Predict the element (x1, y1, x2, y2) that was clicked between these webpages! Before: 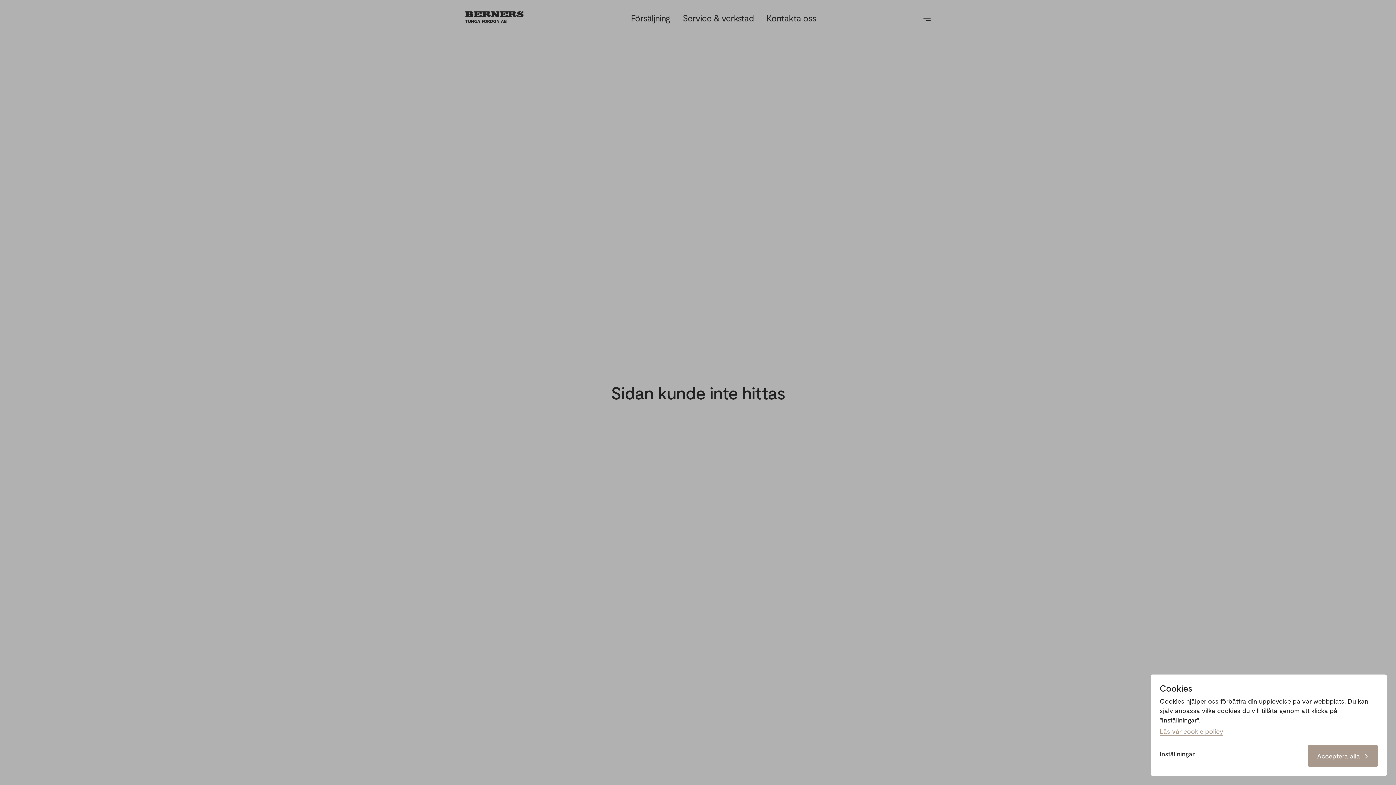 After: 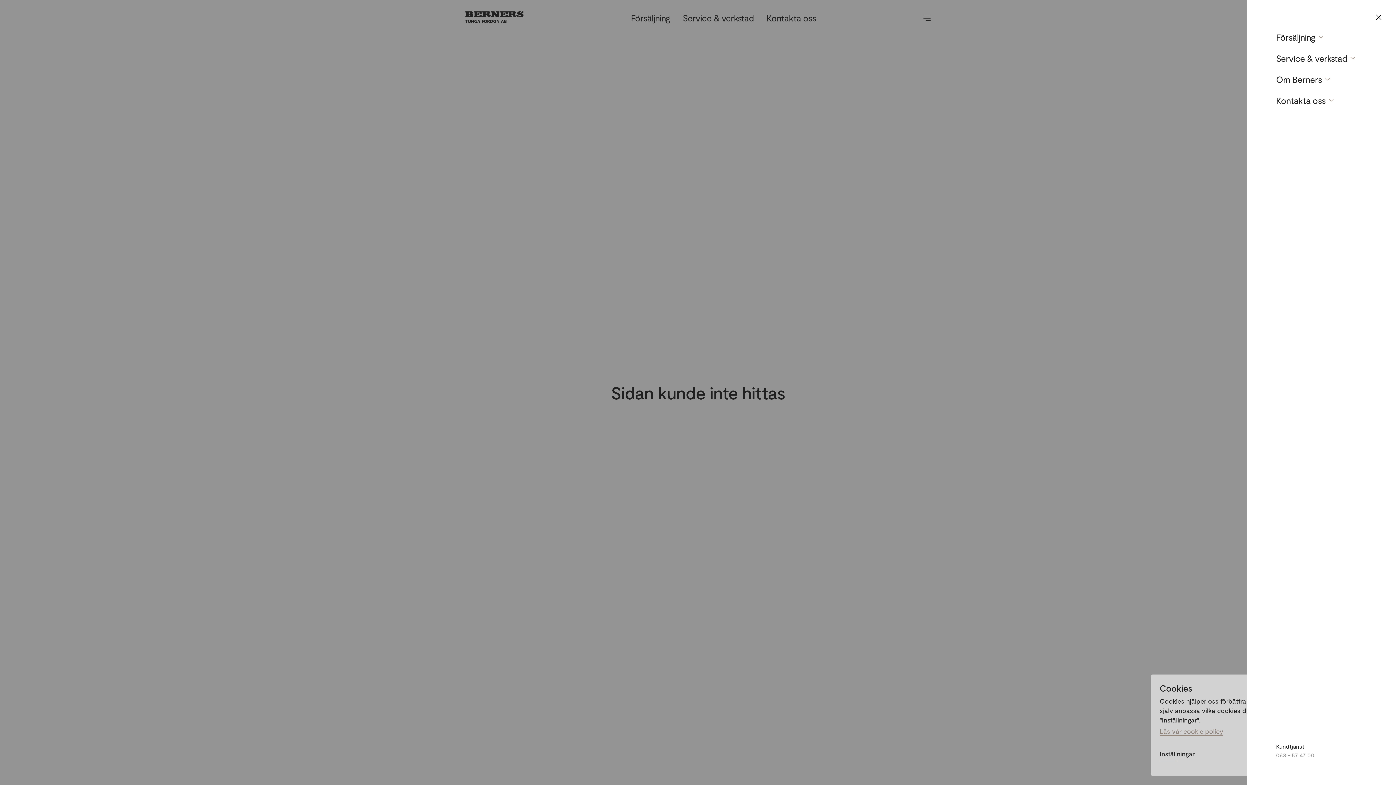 Action: bbox: (923, 15, 930, 20)